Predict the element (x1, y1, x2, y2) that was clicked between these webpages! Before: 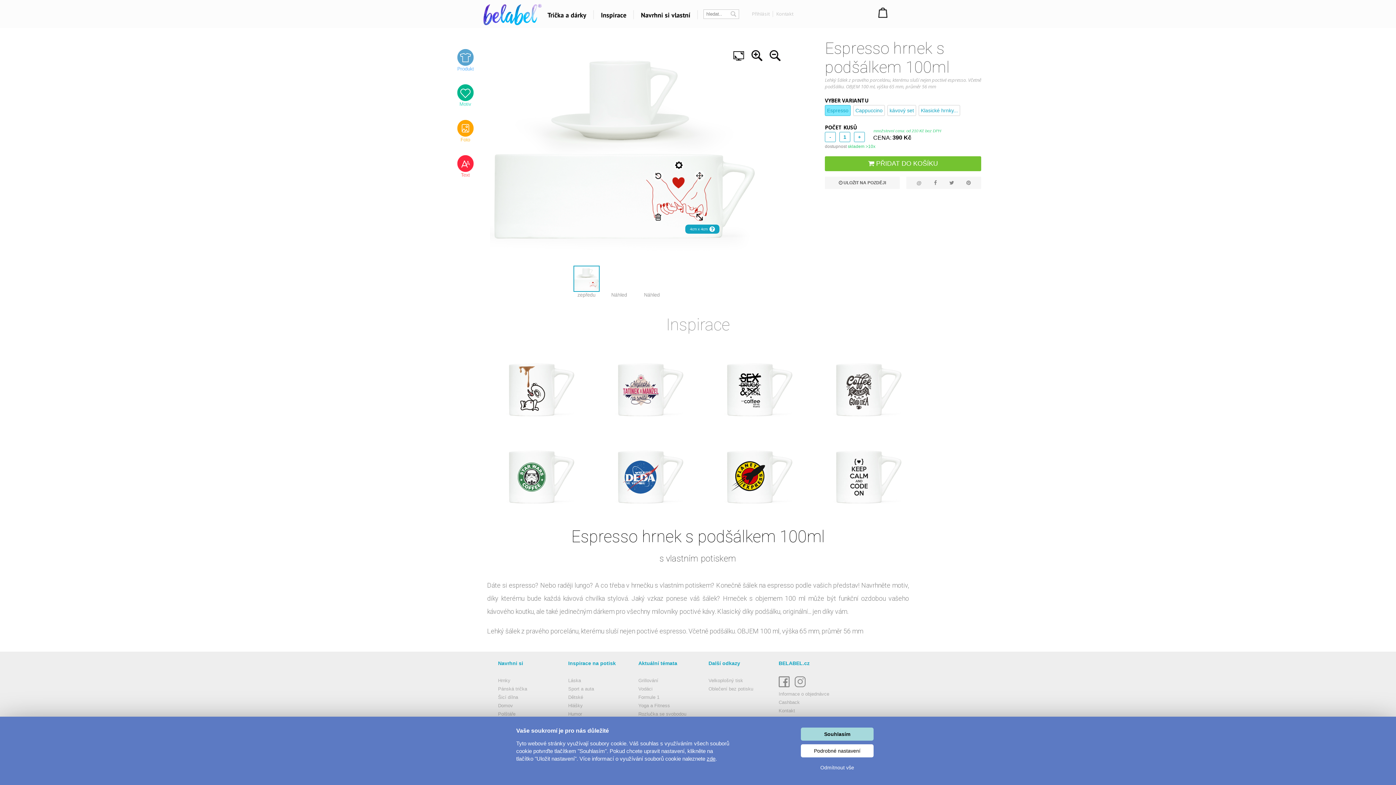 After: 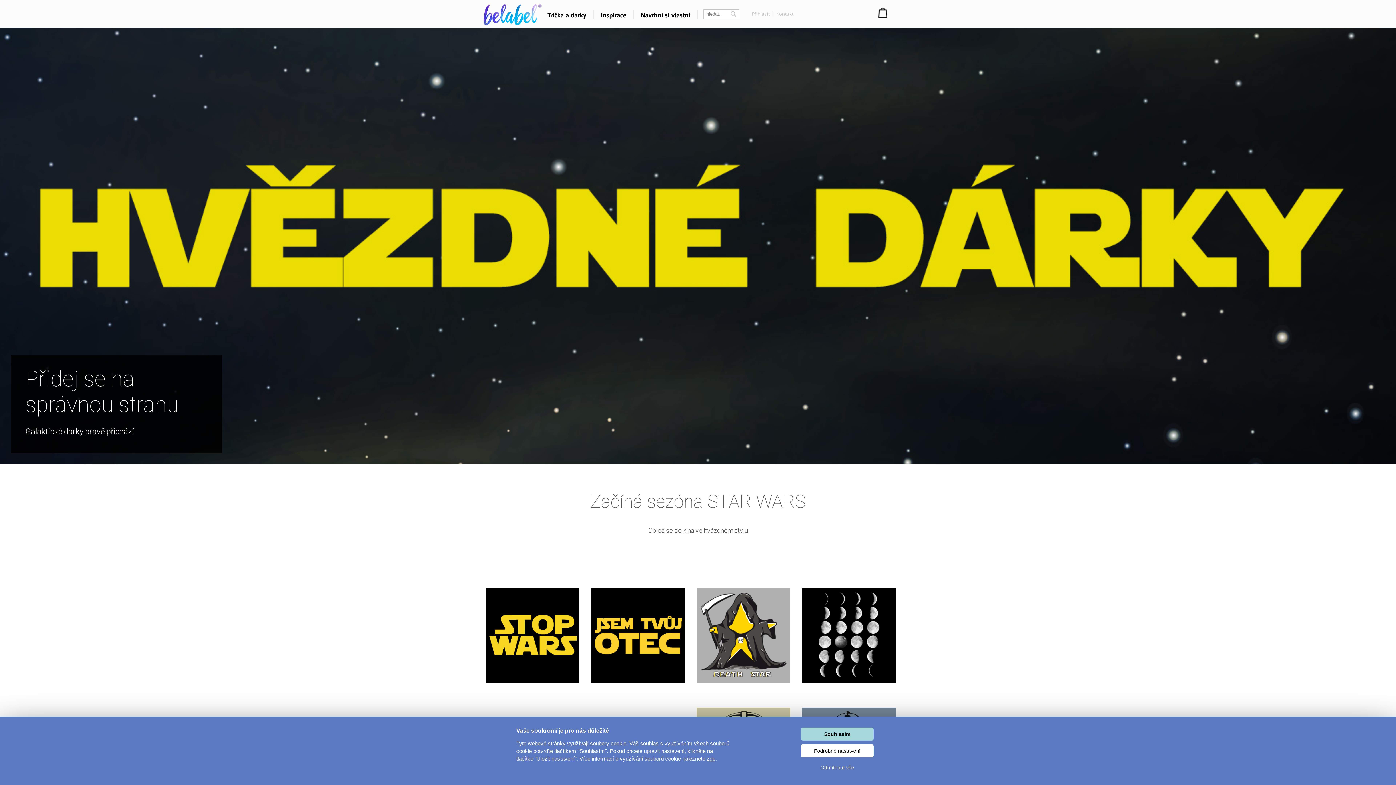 Action: label: Star Wars bbox: (638, 681, 659, 686)